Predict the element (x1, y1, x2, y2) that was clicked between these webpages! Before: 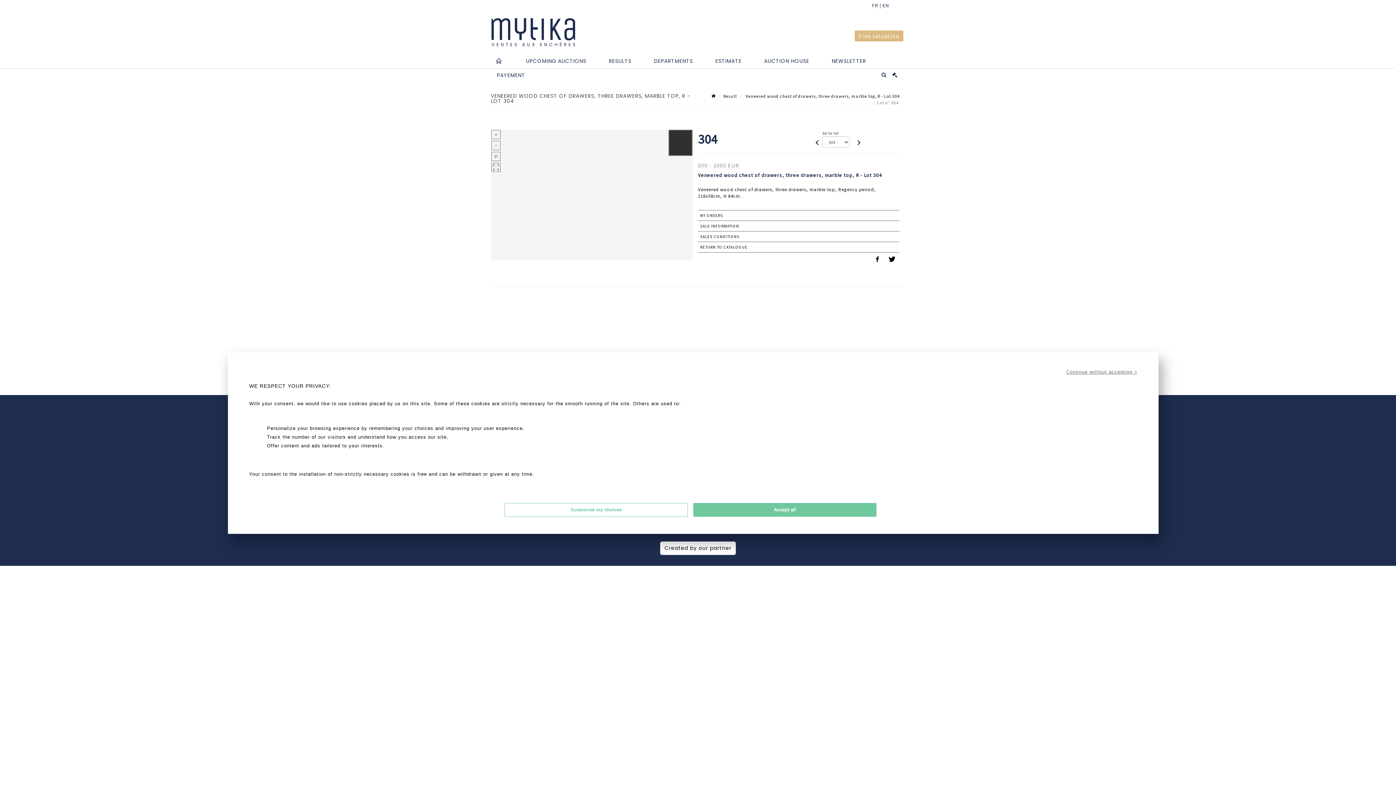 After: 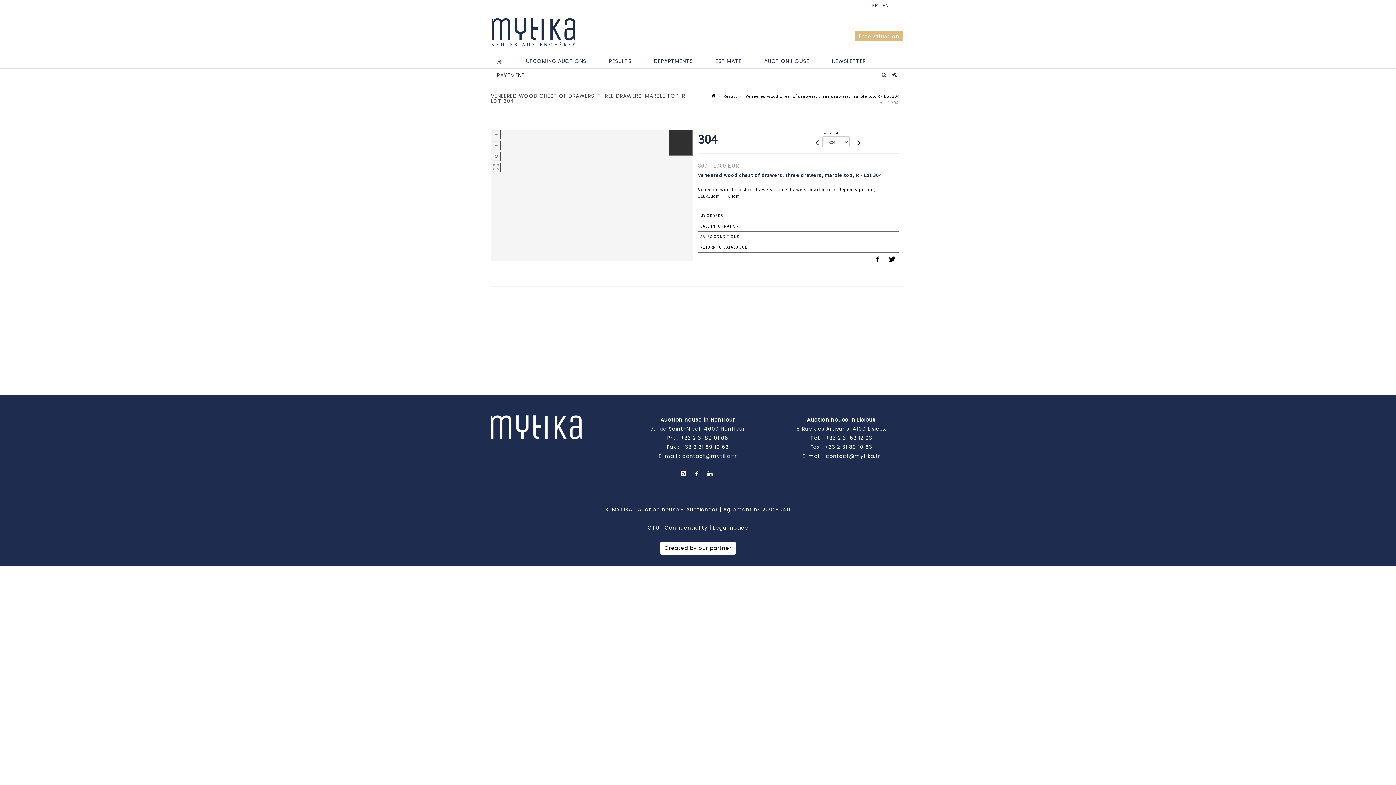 Action: bbox: (693, 503, 876, 517) label: Accept all